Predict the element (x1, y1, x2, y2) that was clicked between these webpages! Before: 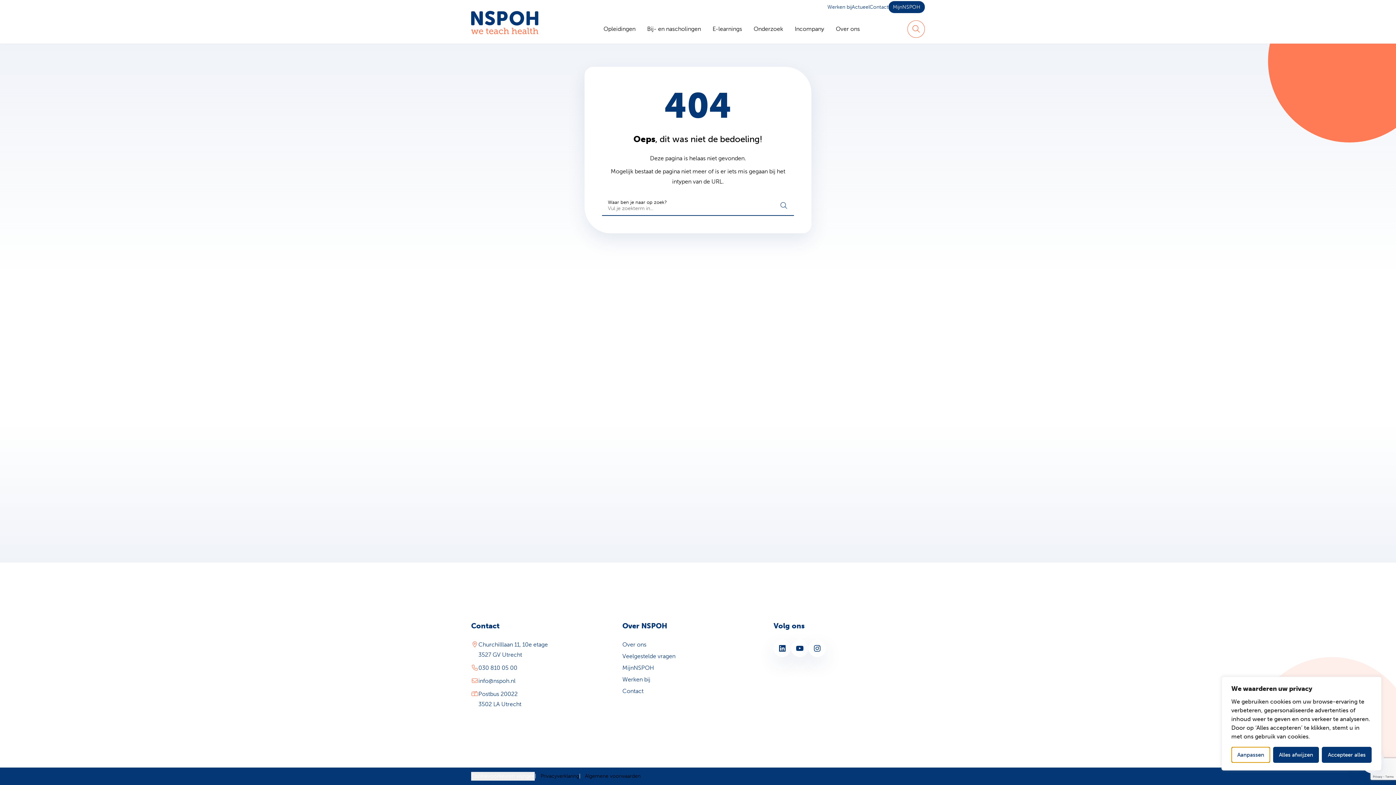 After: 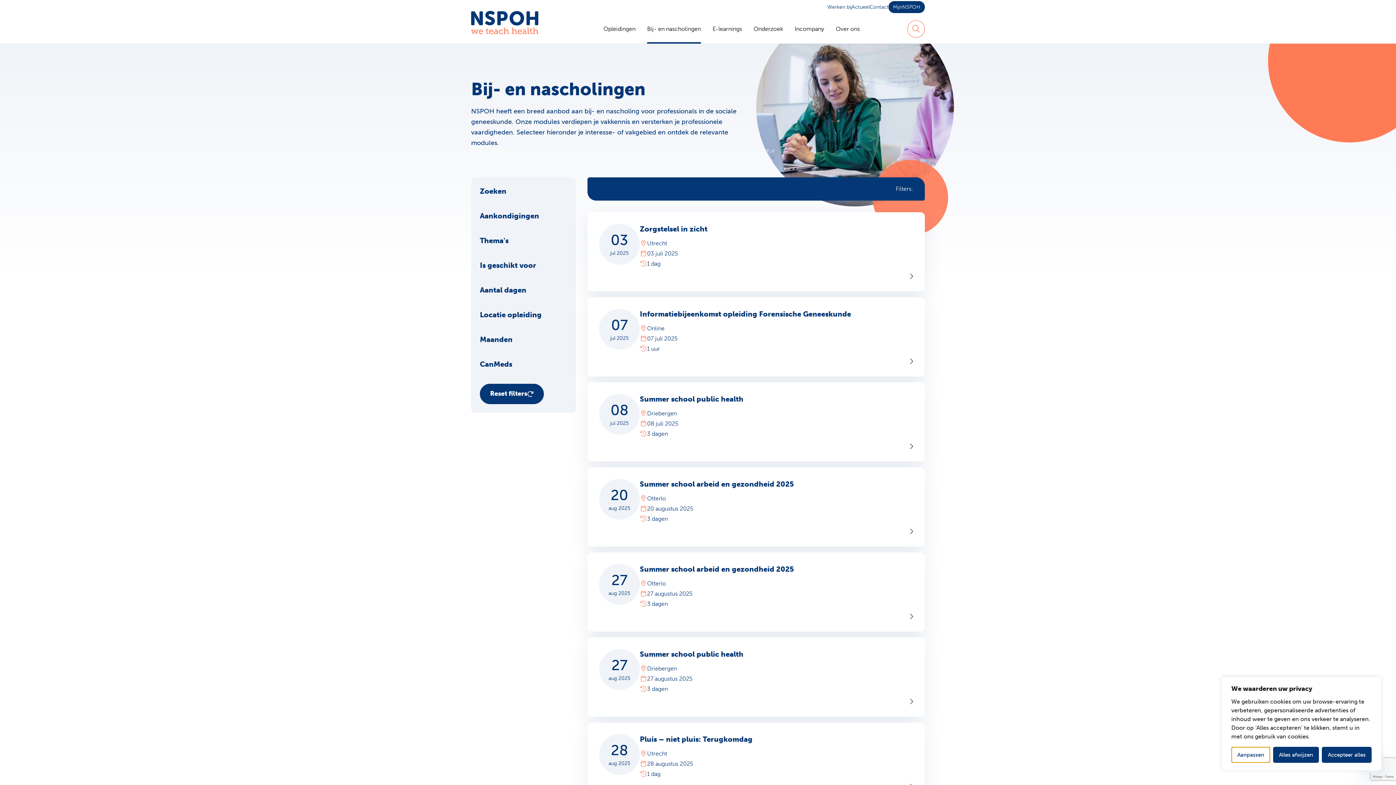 Action: bbox: (641, 14, 706, 43) label: Bij- en nascholingen